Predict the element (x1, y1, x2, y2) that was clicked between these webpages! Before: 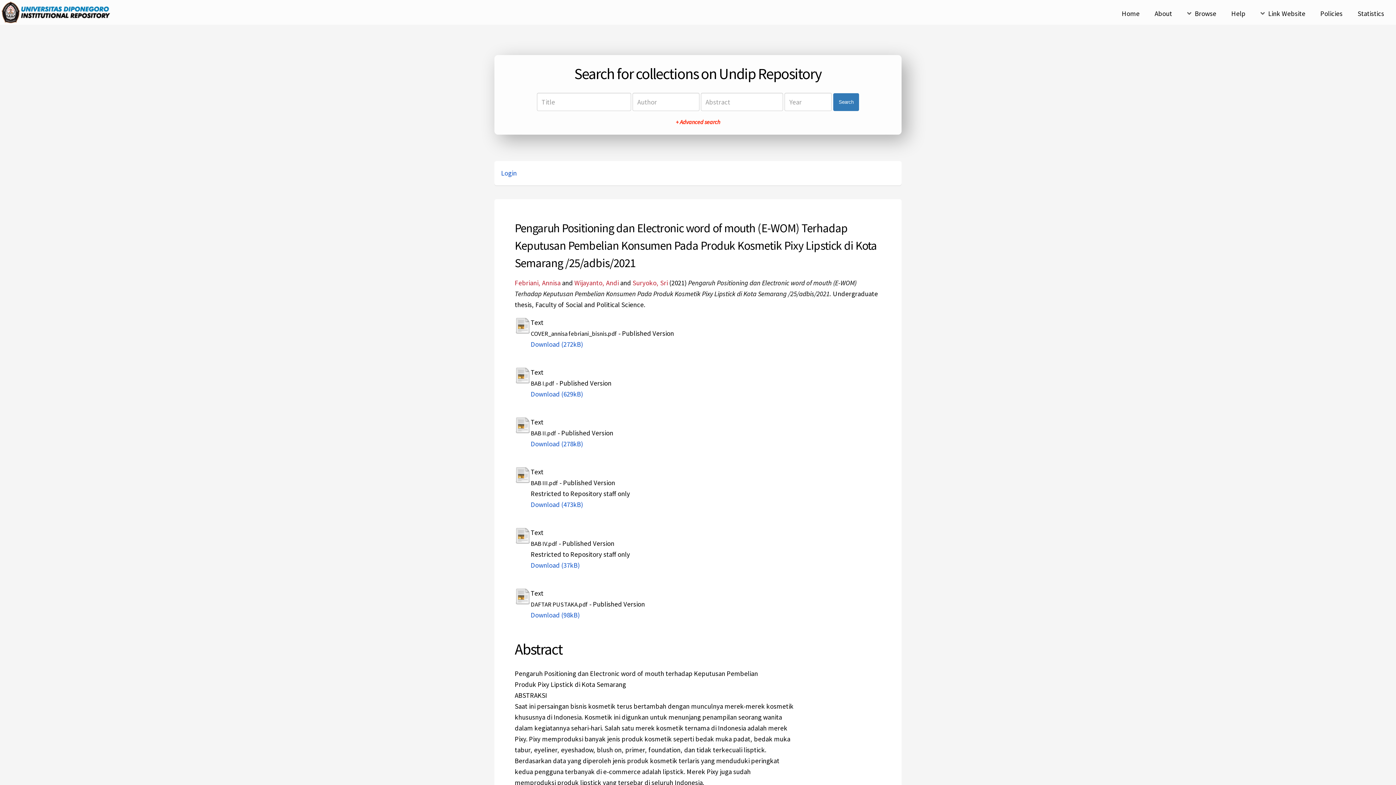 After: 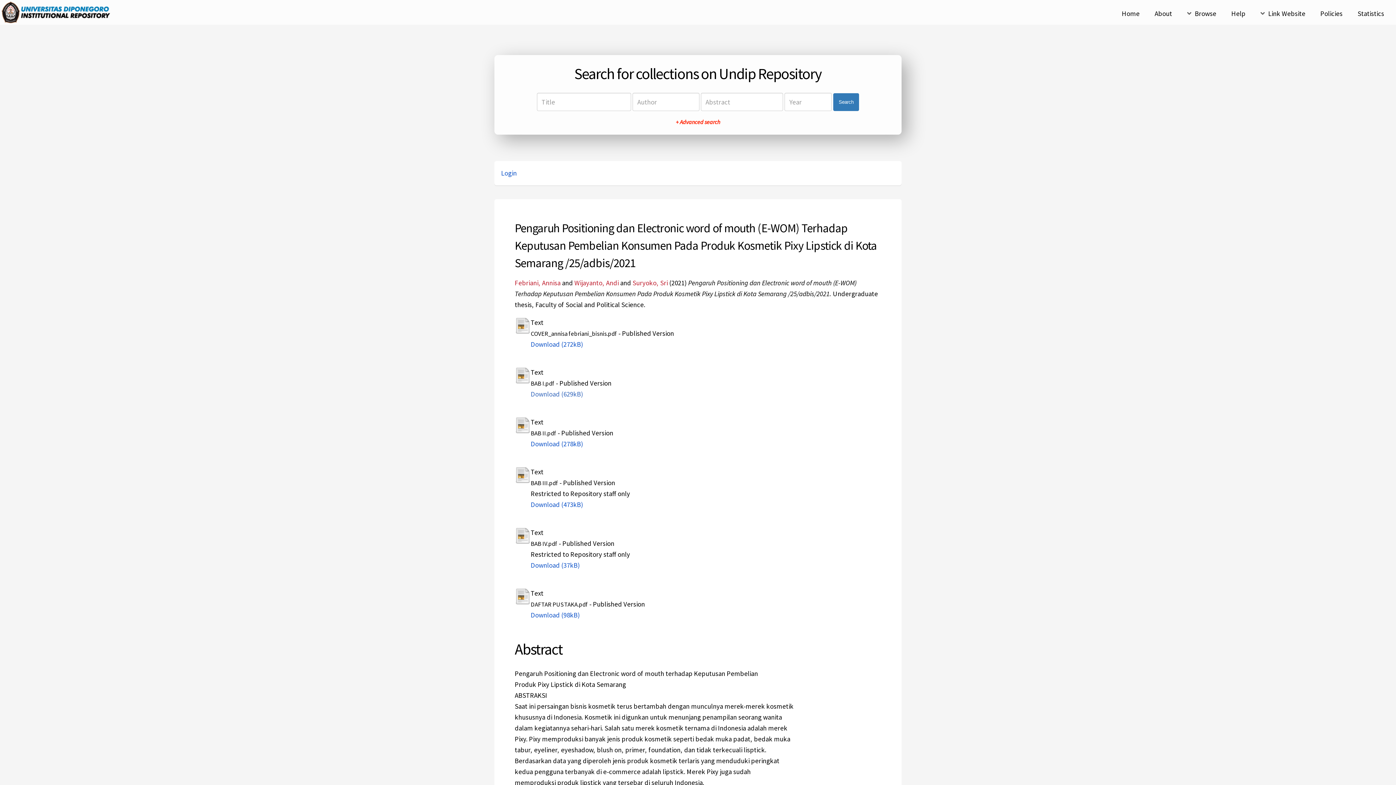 Action: label: Download (629kB) bbox: (530, 390, 583, 398)